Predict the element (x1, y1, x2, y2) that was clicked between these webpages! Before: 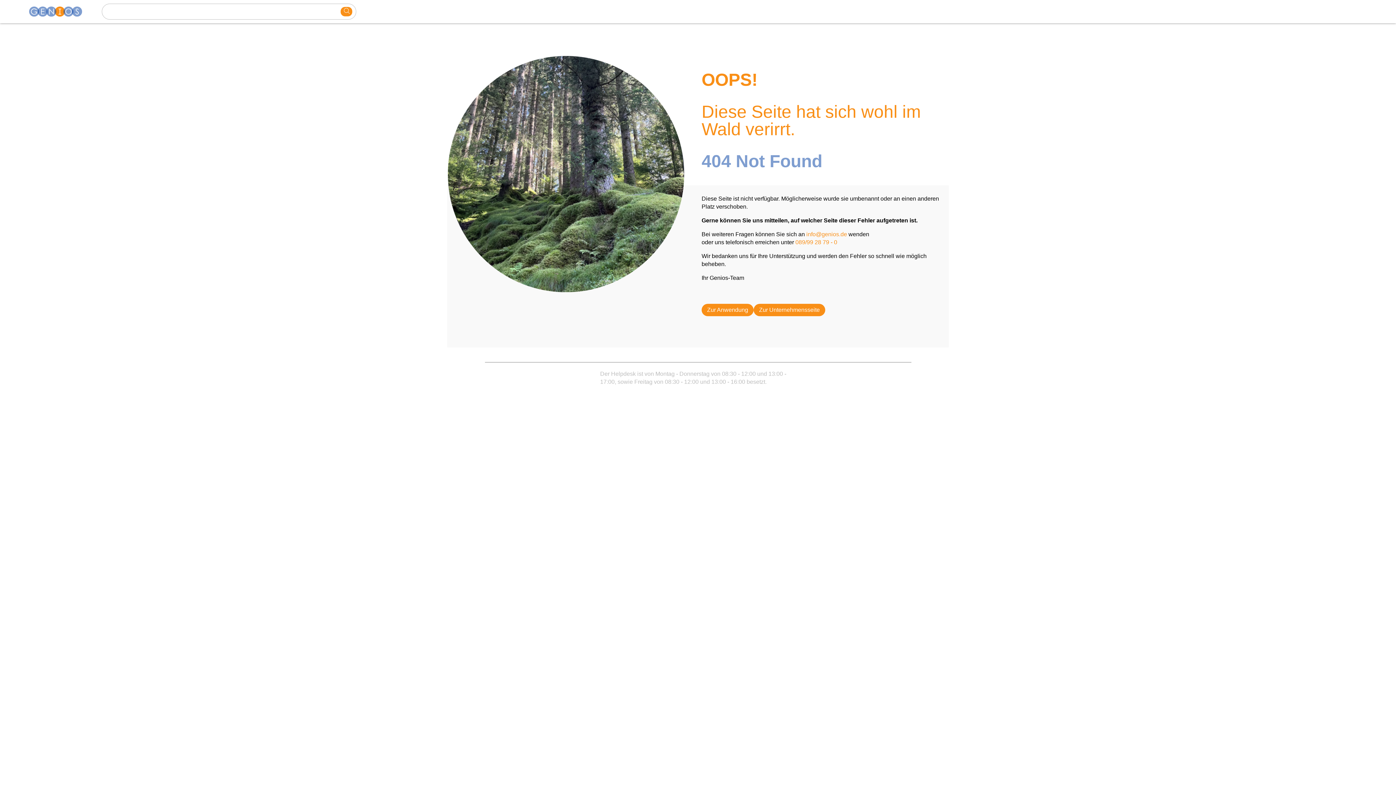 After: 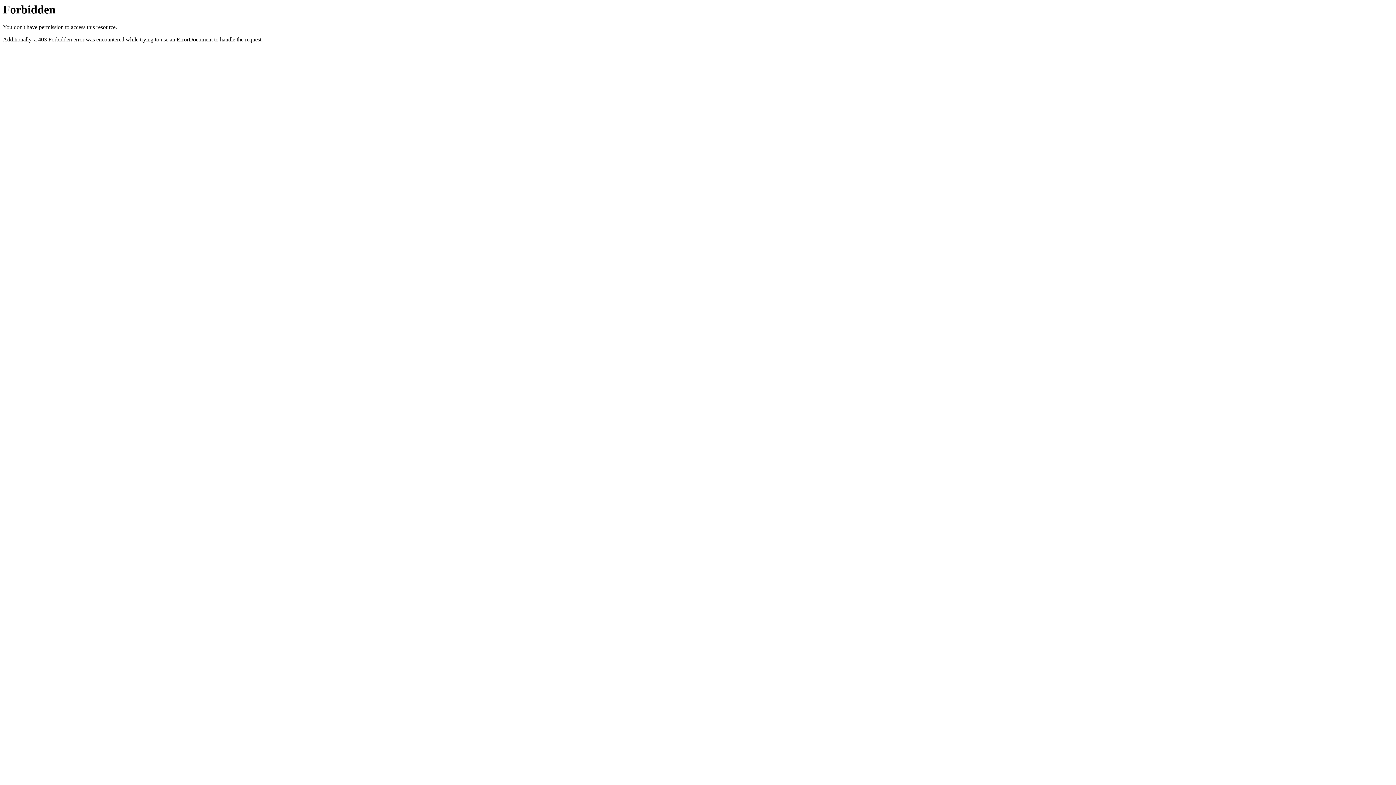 Action: label: Zur Unternehmensseite bbox: (753, 303, 825, 316)